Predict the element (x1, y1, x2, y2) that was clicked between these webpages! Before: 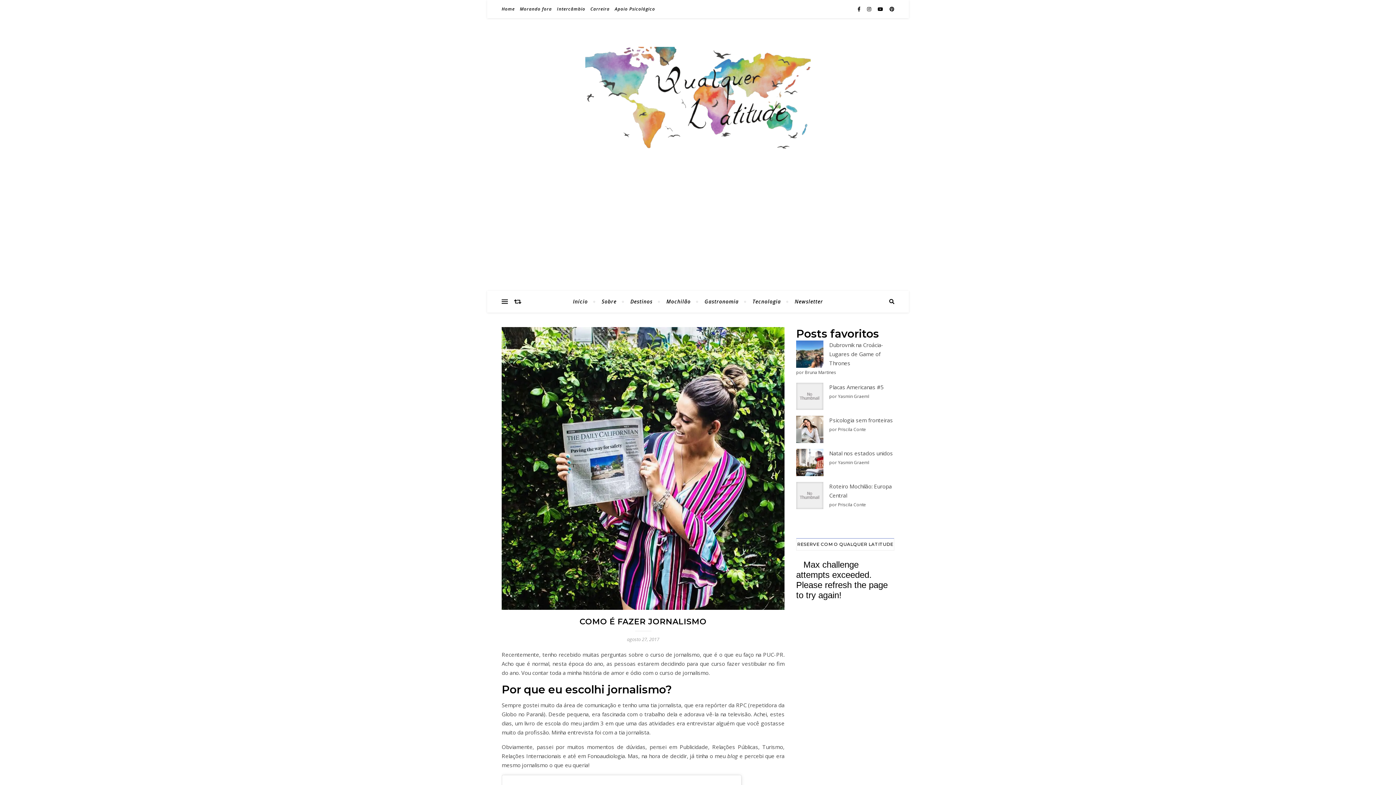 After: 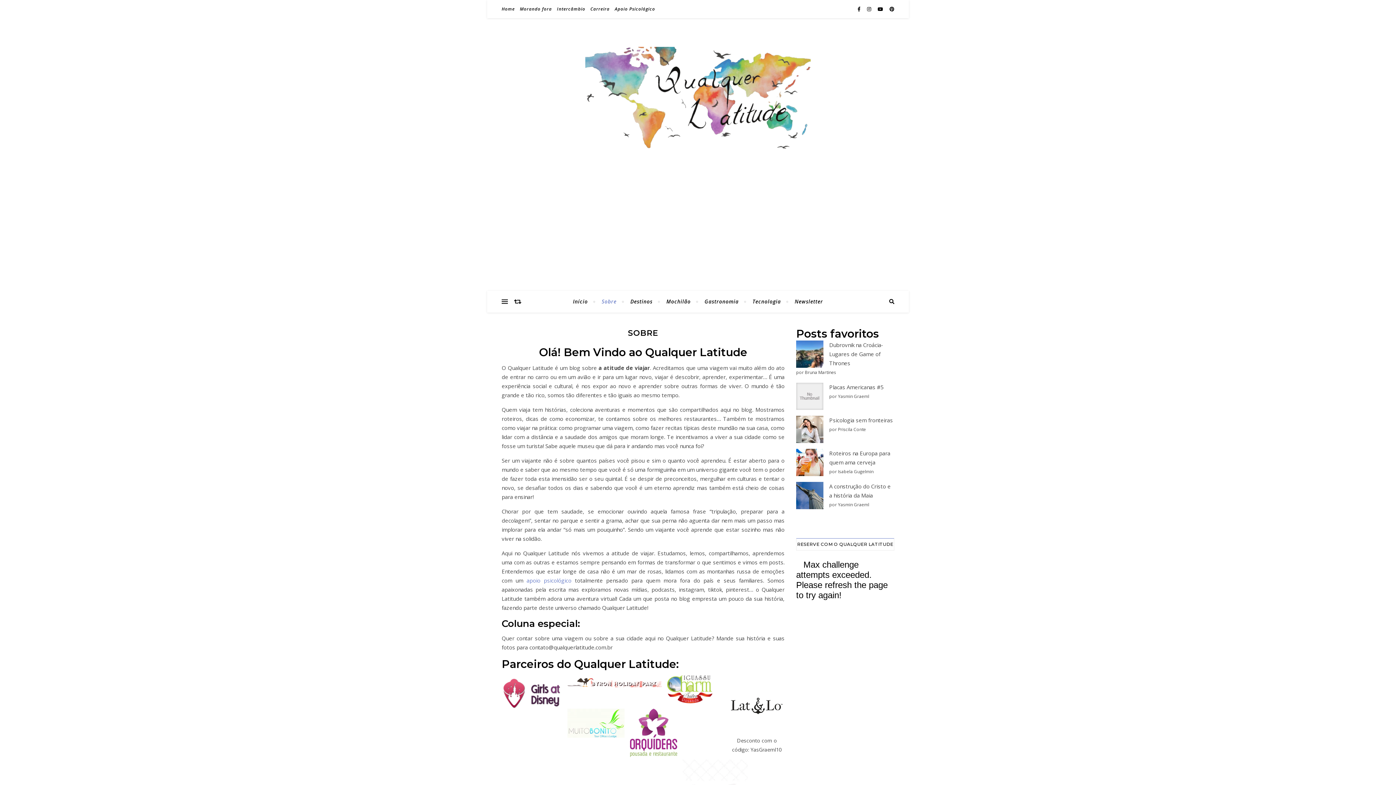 Action: bbox: (595, 290, 622, 312) label: Sobre